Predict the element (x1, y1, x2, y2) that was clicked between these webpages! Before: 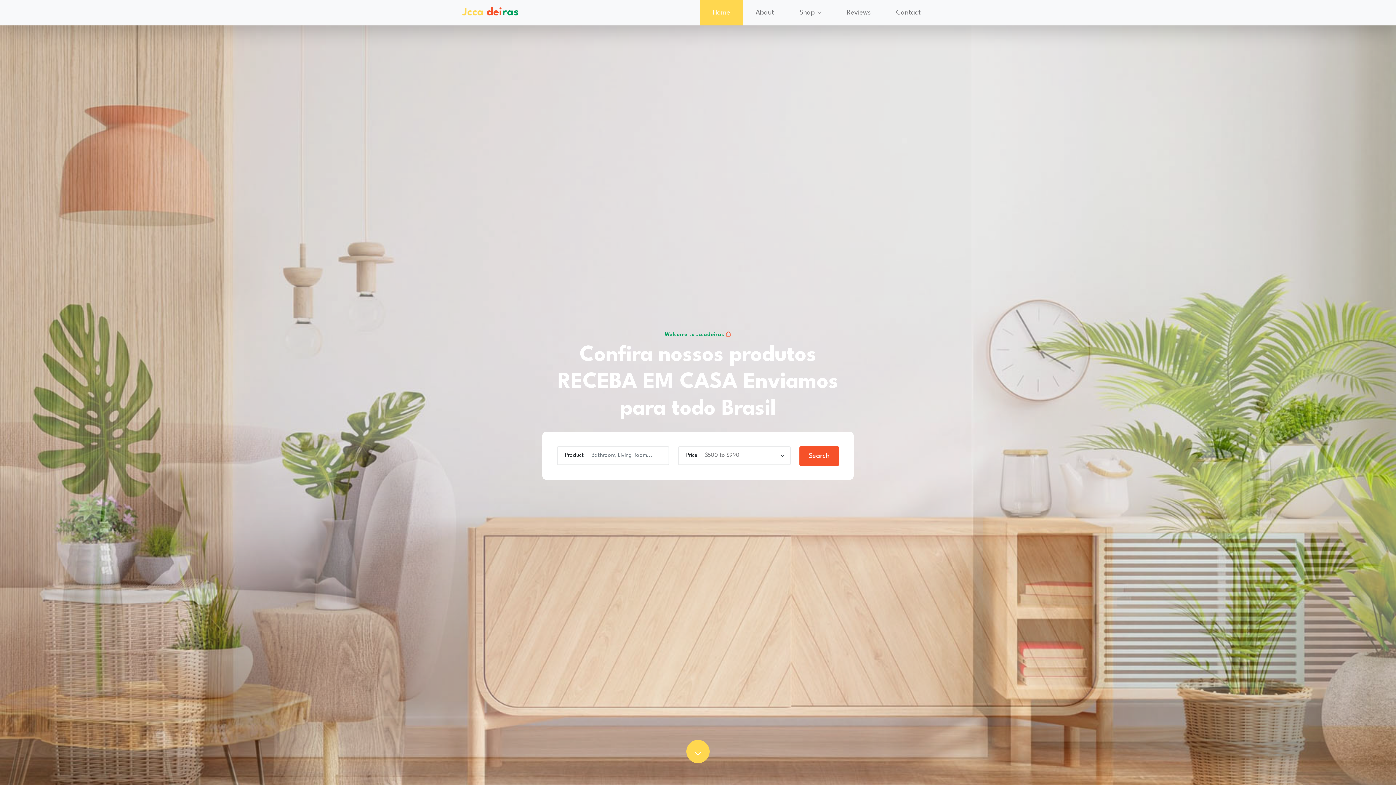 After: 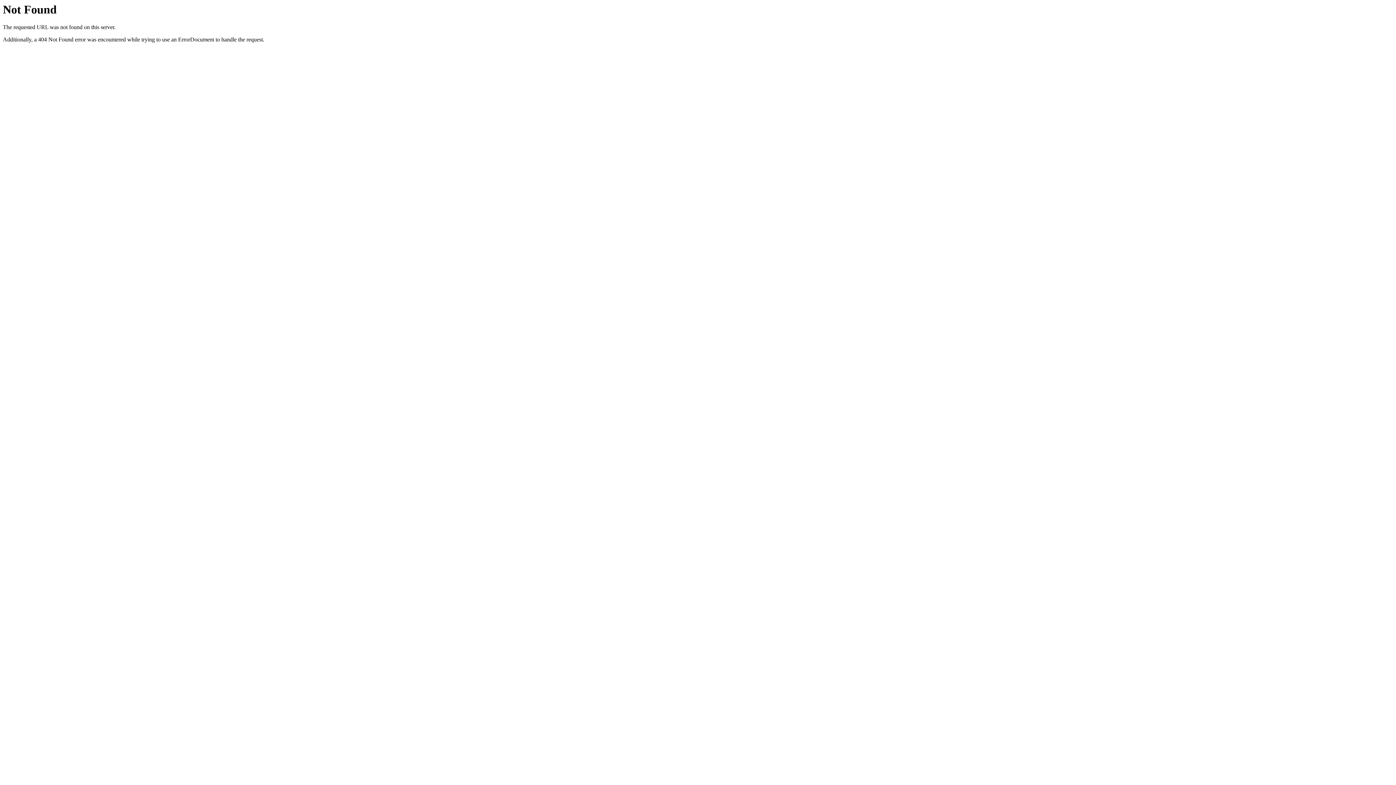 Action: bbox: (462, 2, 518, 23) label: Jcca deiras